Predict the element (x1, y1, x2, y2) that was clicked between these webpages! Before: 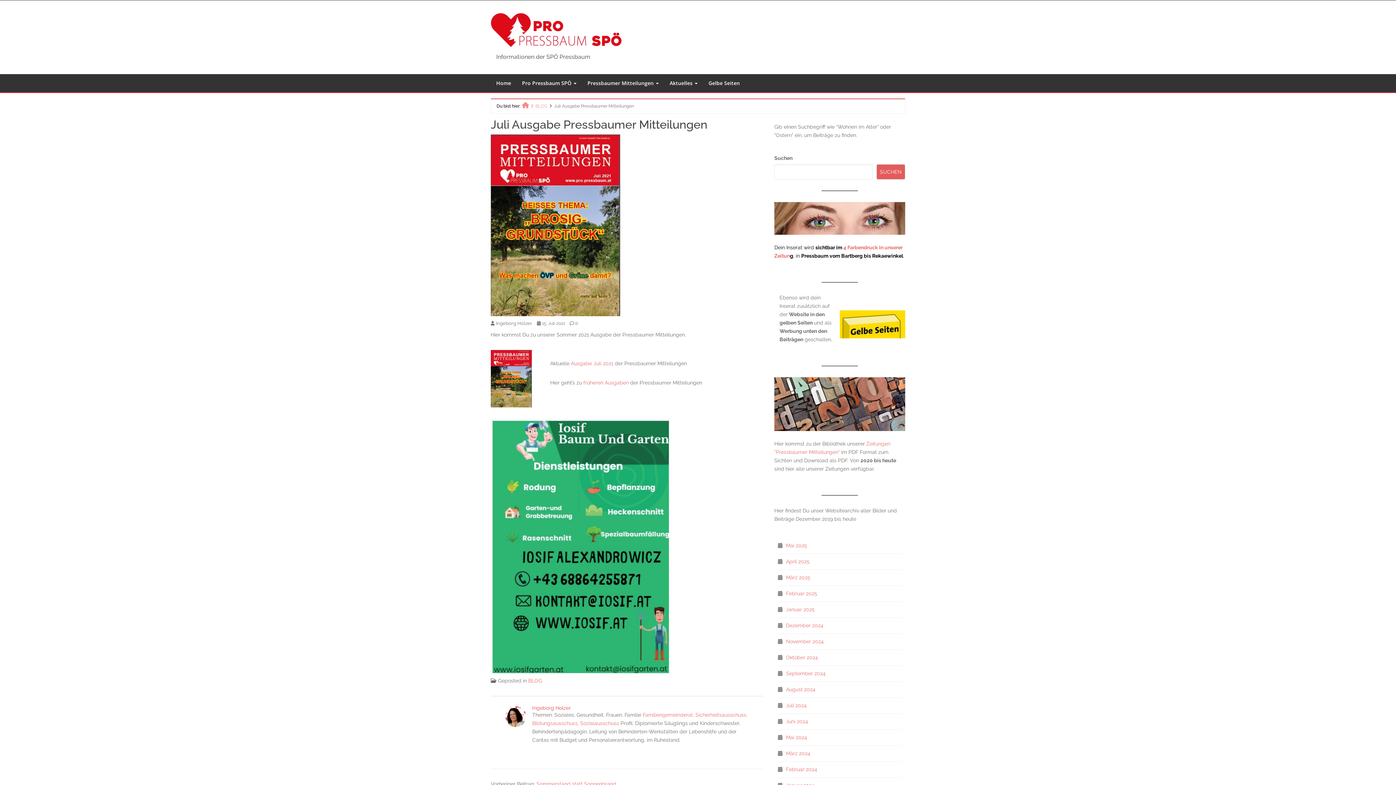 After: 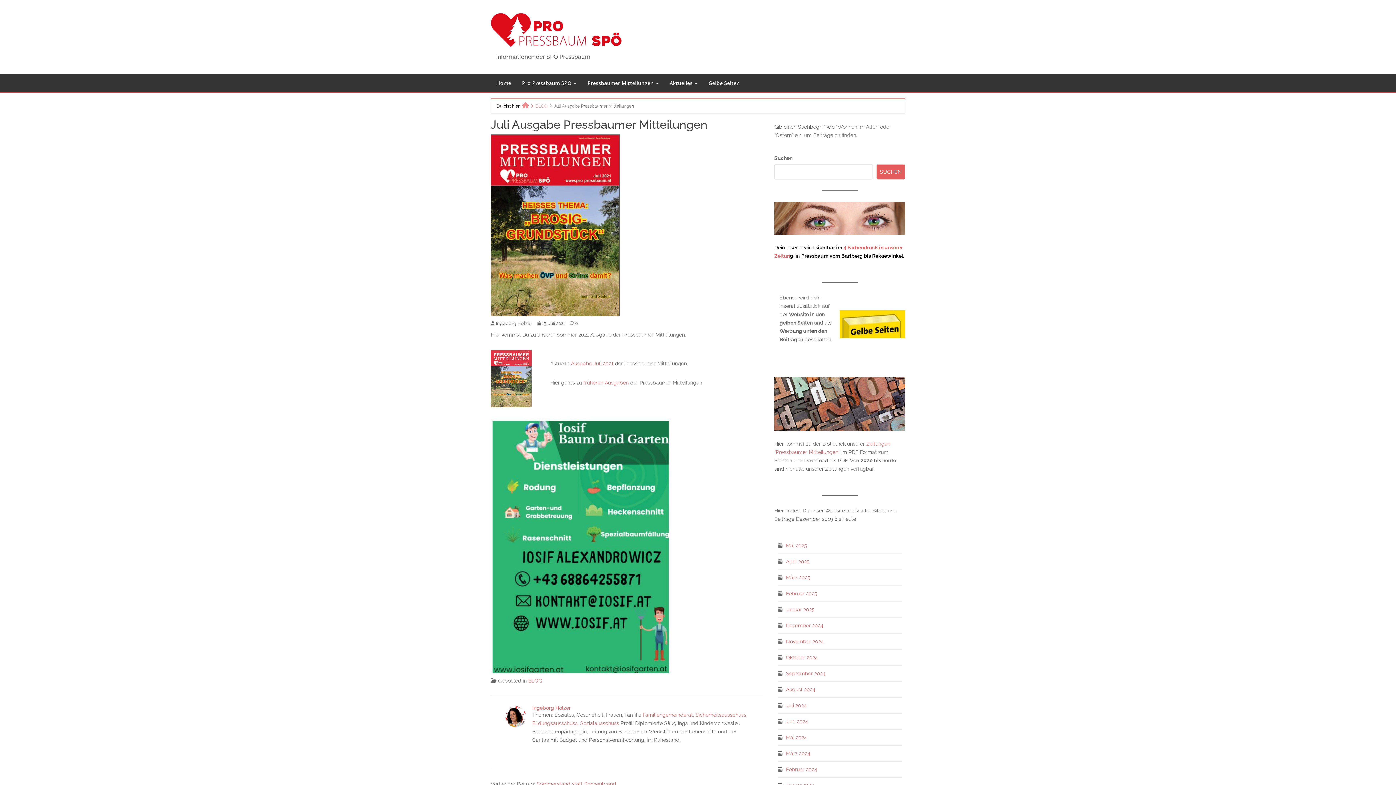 Action: bbox: (490, 350, 531, 407)